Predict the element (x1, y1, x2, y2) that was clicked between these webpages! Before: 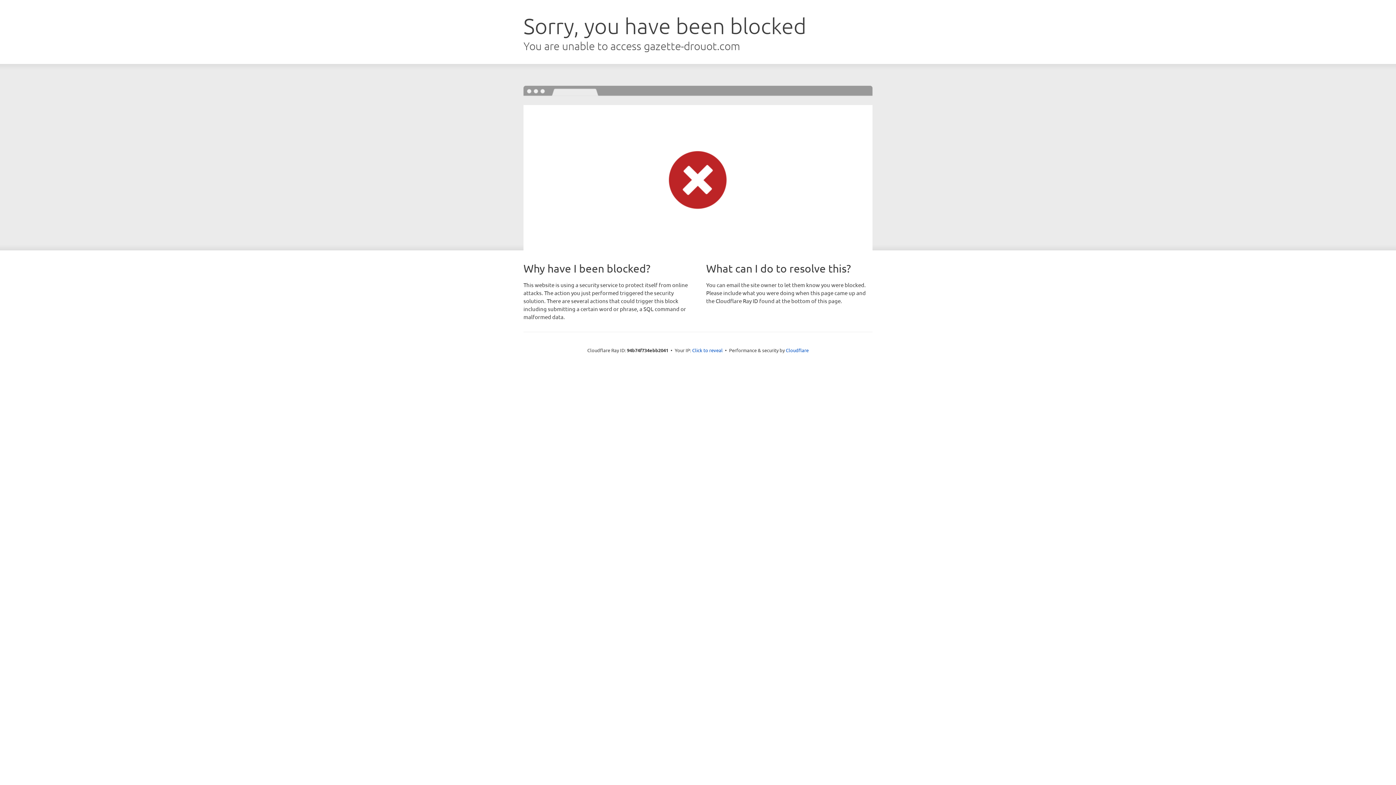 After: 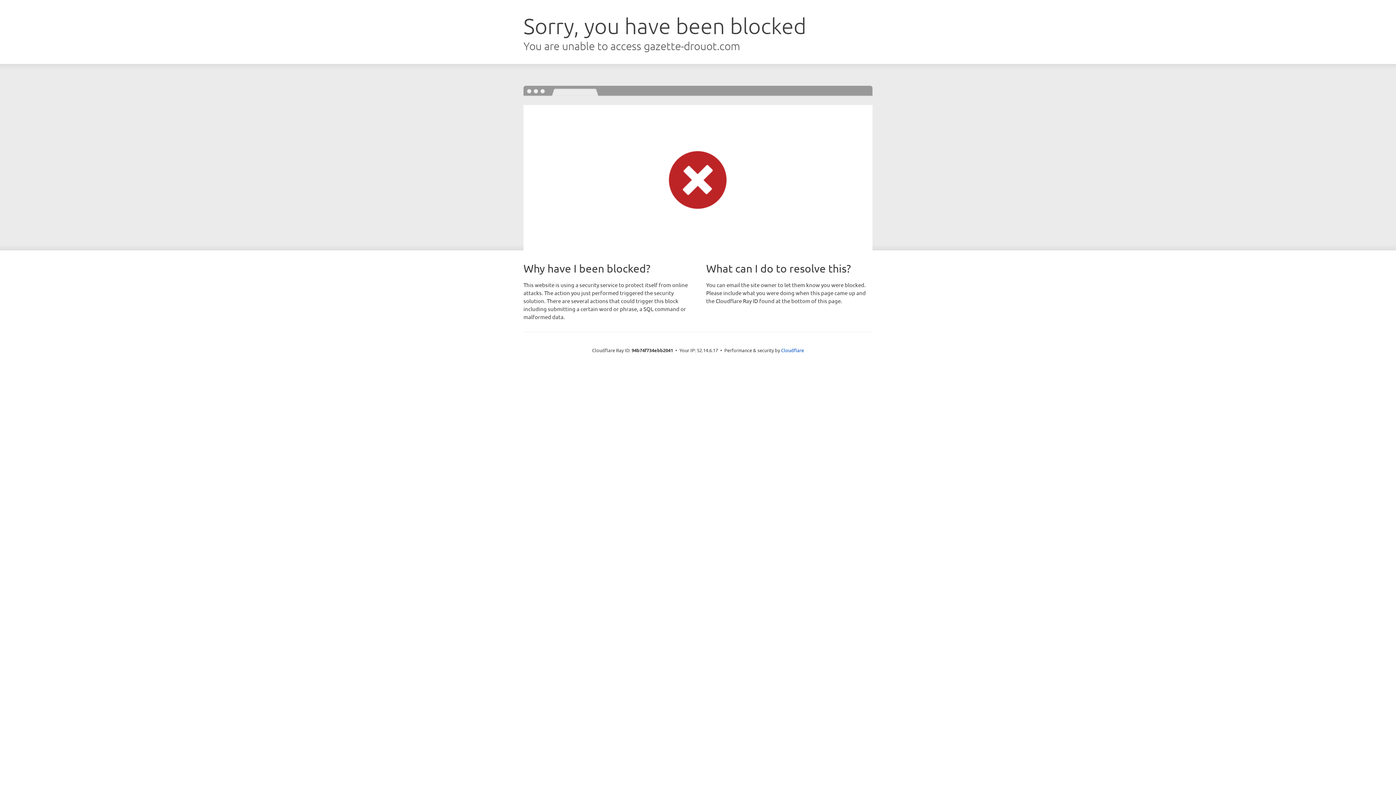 Action: bbox: (692, 346, 722, 353) label: Click to reveal